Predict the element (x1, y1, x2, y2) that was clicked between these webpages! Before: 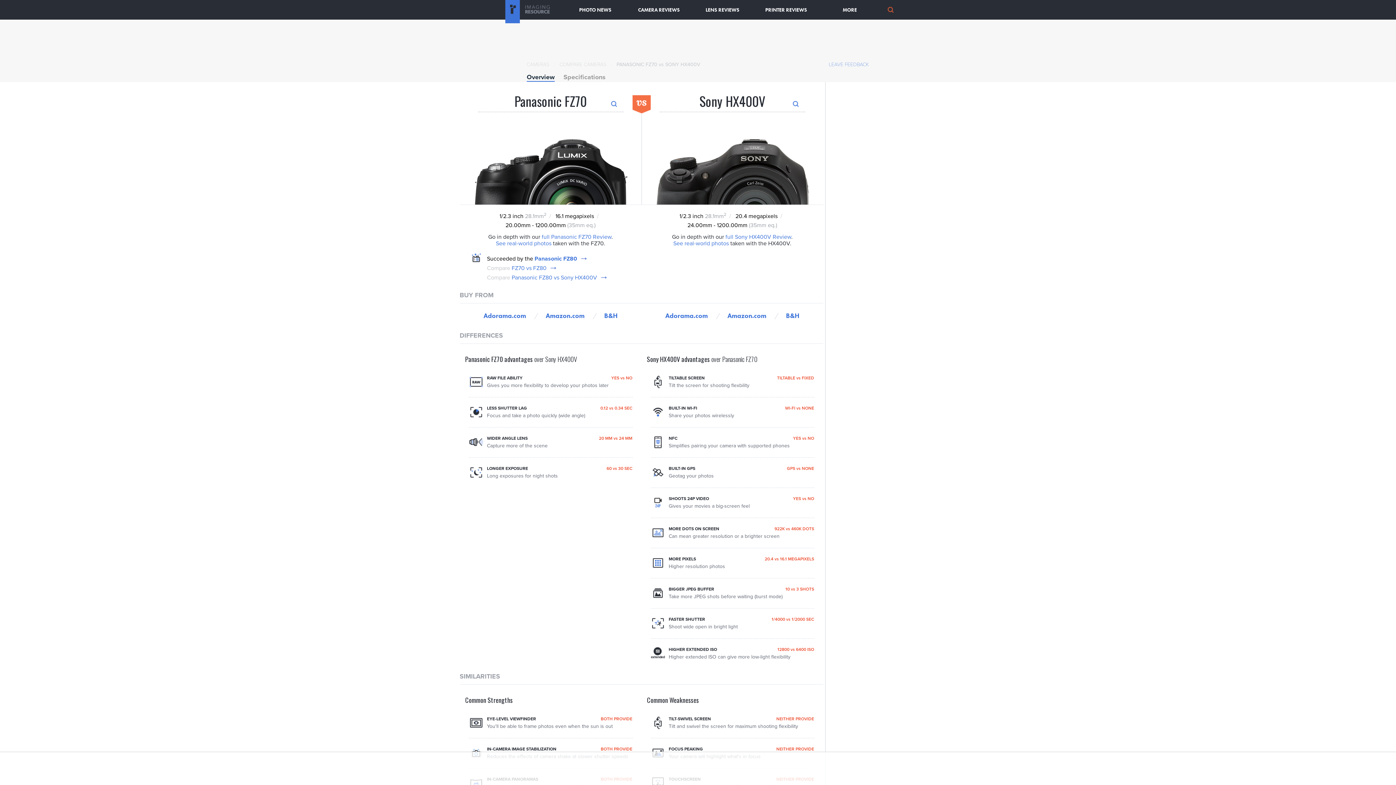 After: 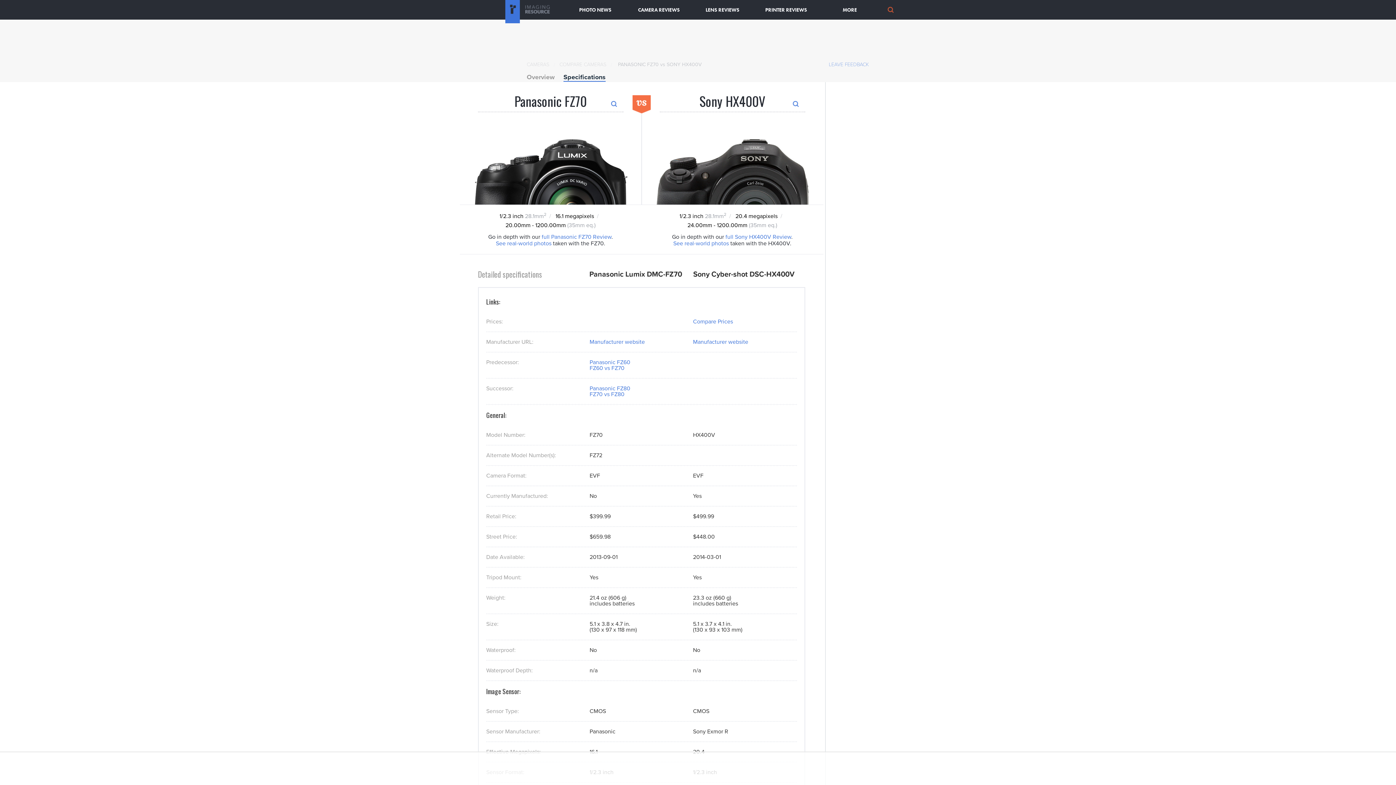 Action: label: Specifications bbox: (563, 73, 605, 81)